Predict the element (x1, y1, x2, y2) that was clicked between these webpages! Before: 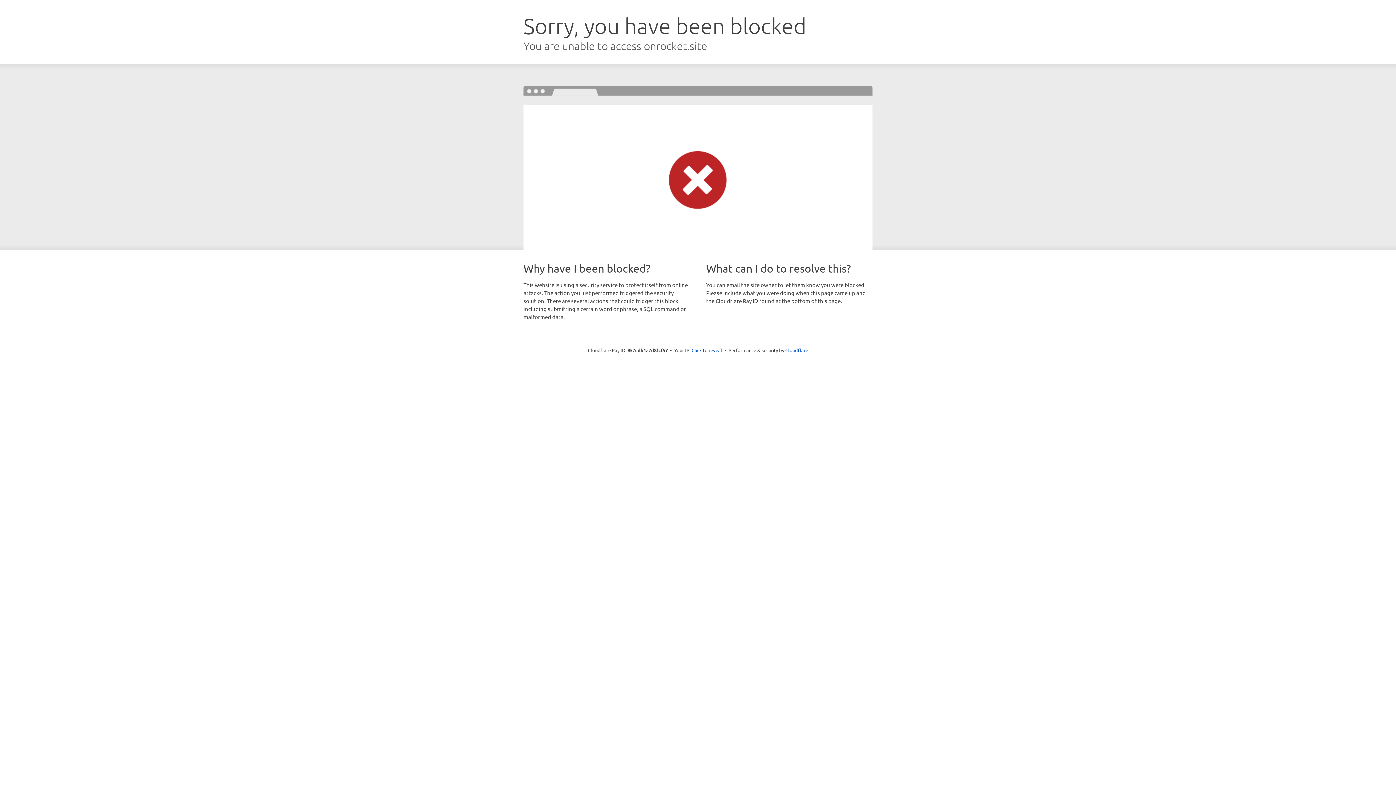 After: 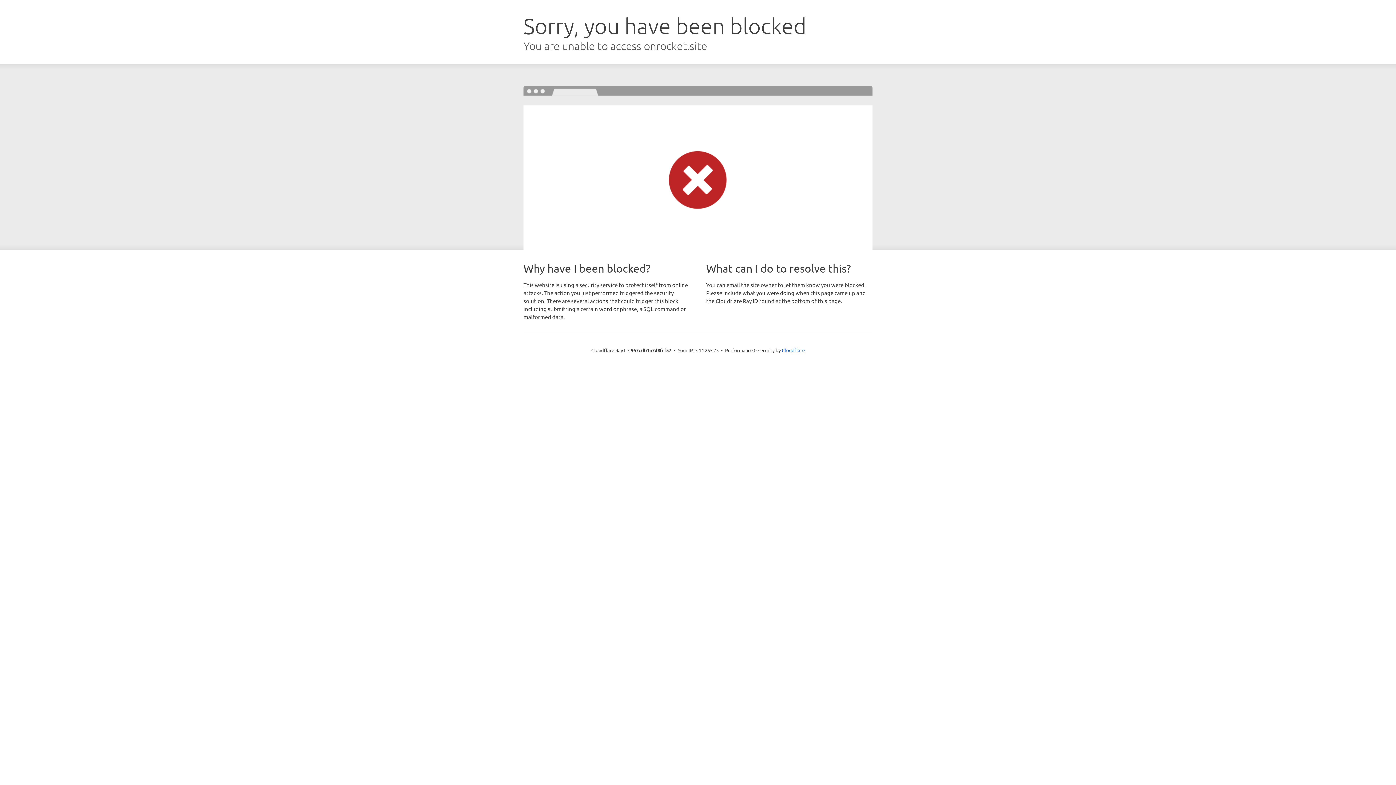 Action: label: Click to reveal bbox: (691, 346, 722, 353)